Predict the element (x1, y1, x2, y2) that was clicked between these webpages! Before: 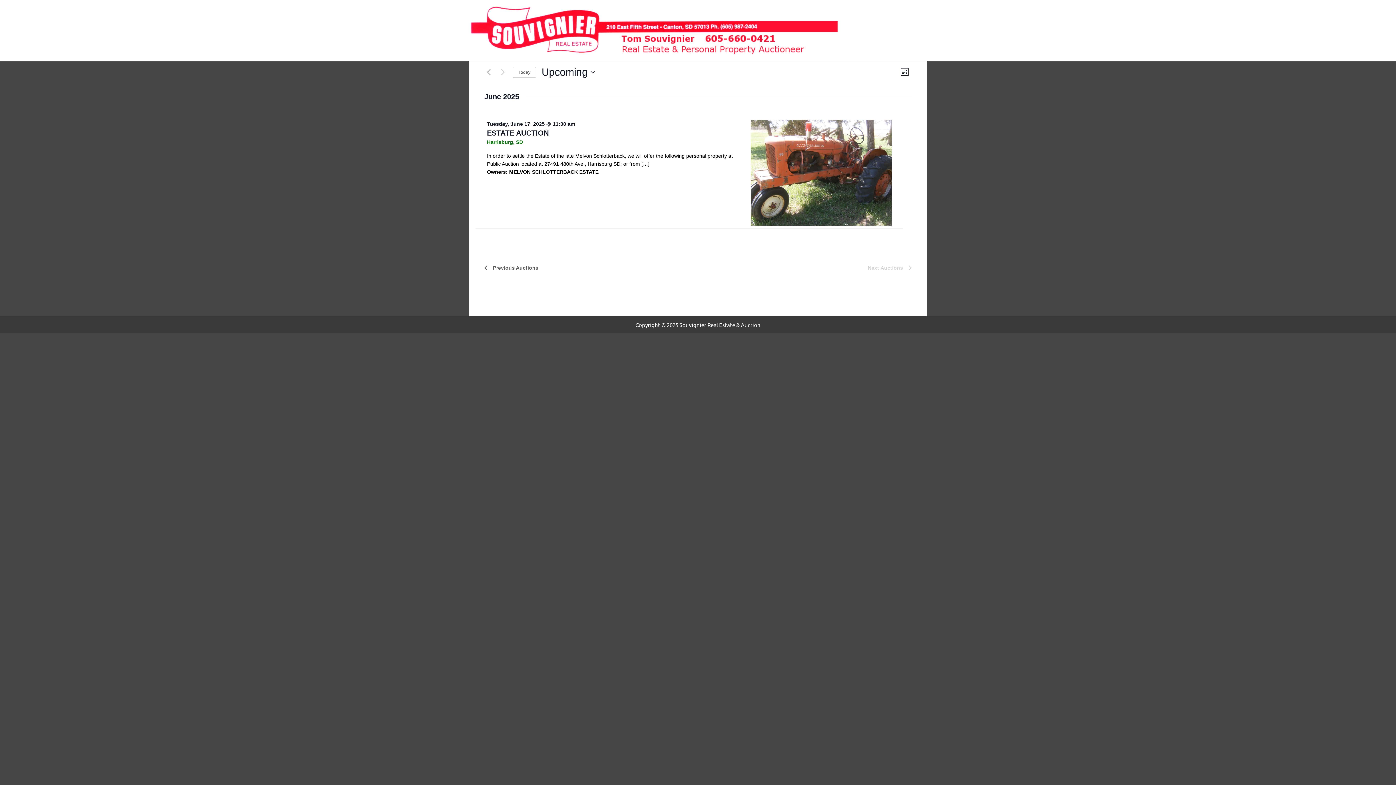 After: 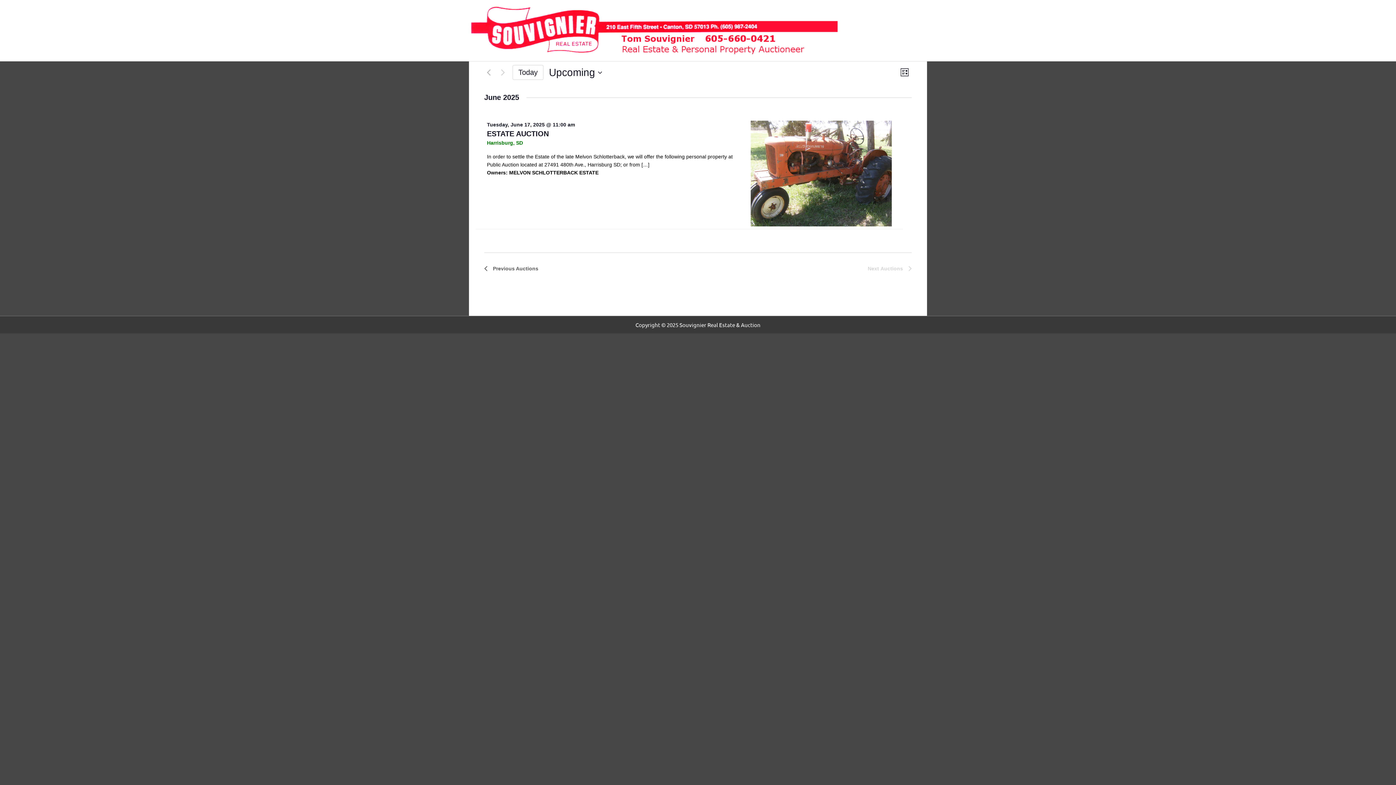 Action: bbox: (512, 66, 536, 77) label: Click to select today's date